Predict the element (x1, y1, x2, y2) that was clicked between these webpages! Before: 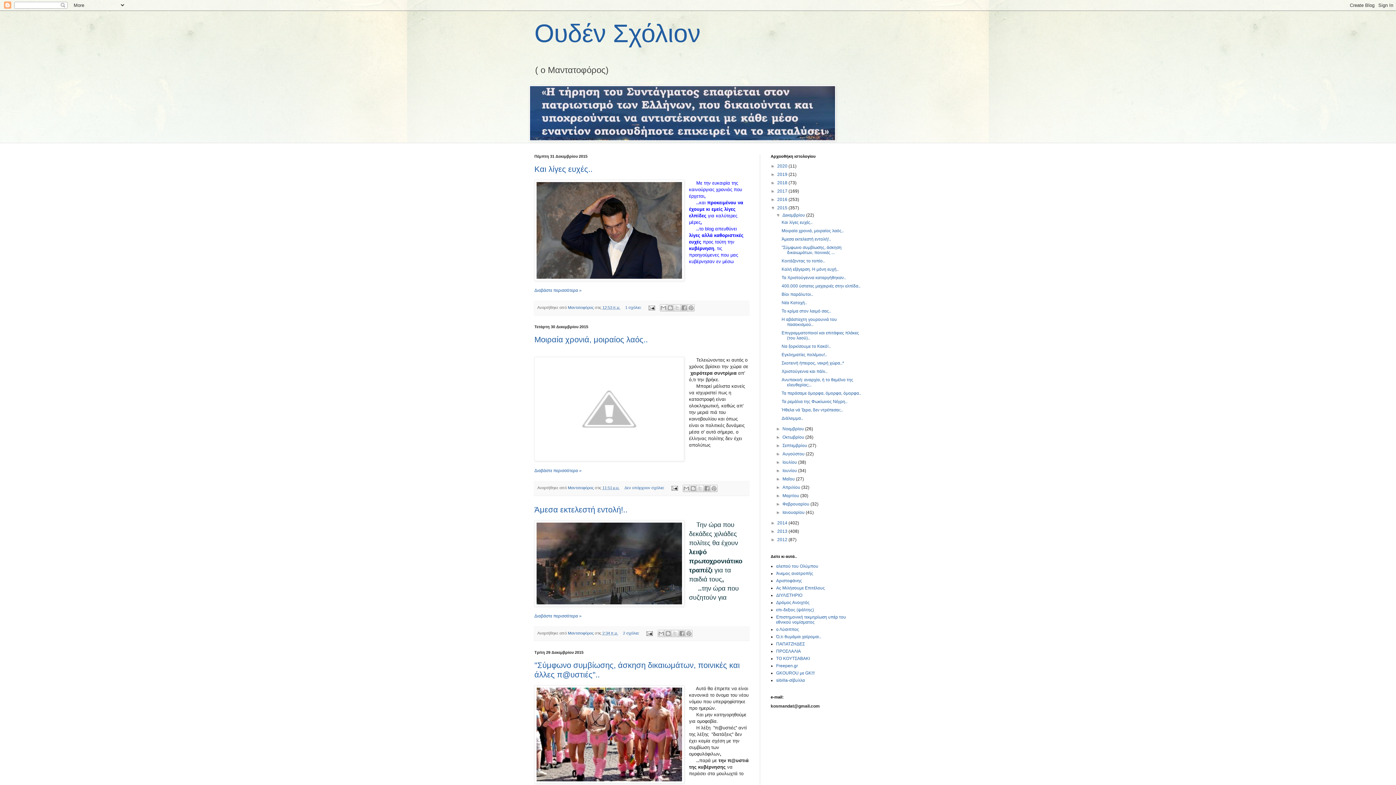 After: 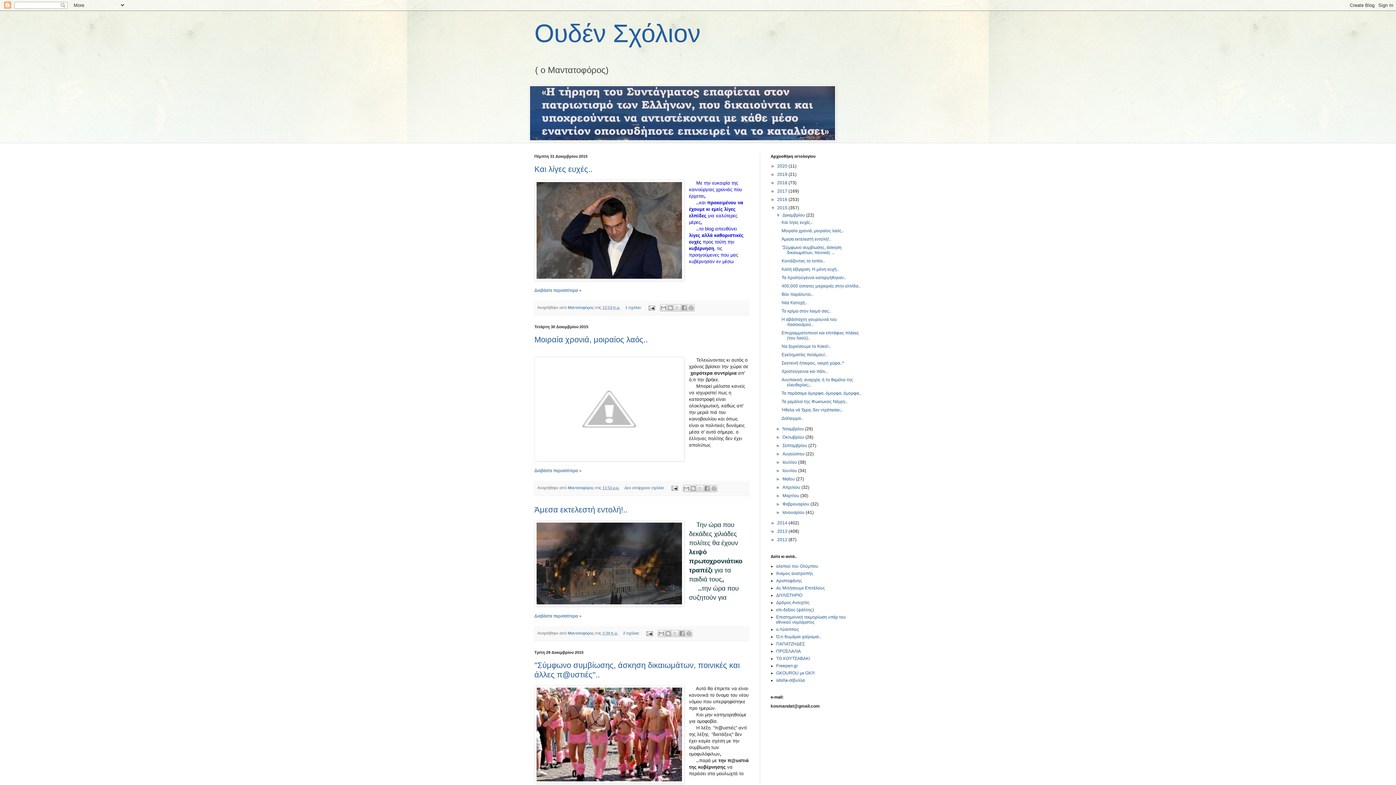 Action: label: Δεκεμβρίου  bbox: (782, 212, 806, 217)